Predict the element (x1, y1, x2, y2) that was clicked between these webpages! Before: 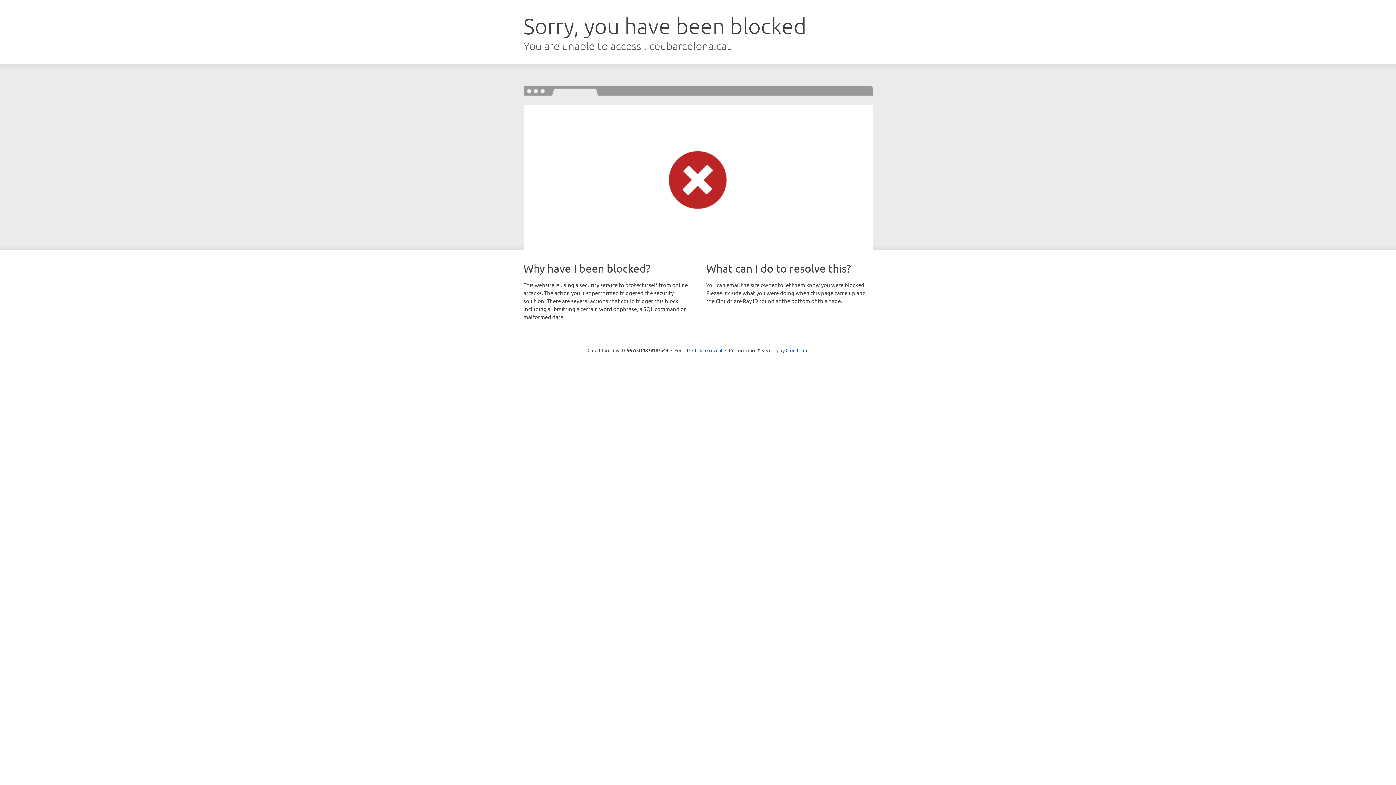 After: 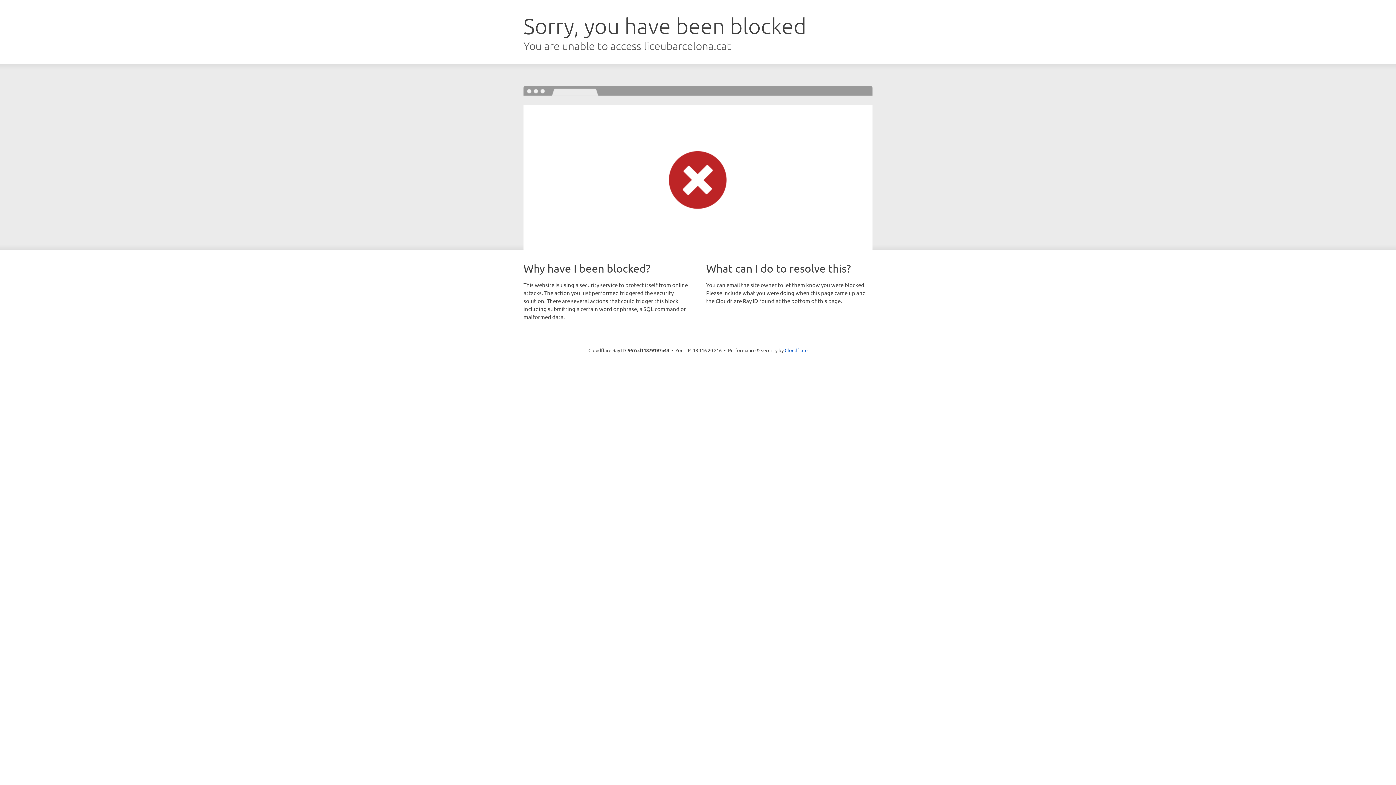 Action: label: Click to reveal bbox: (692, 346, 722, 353)